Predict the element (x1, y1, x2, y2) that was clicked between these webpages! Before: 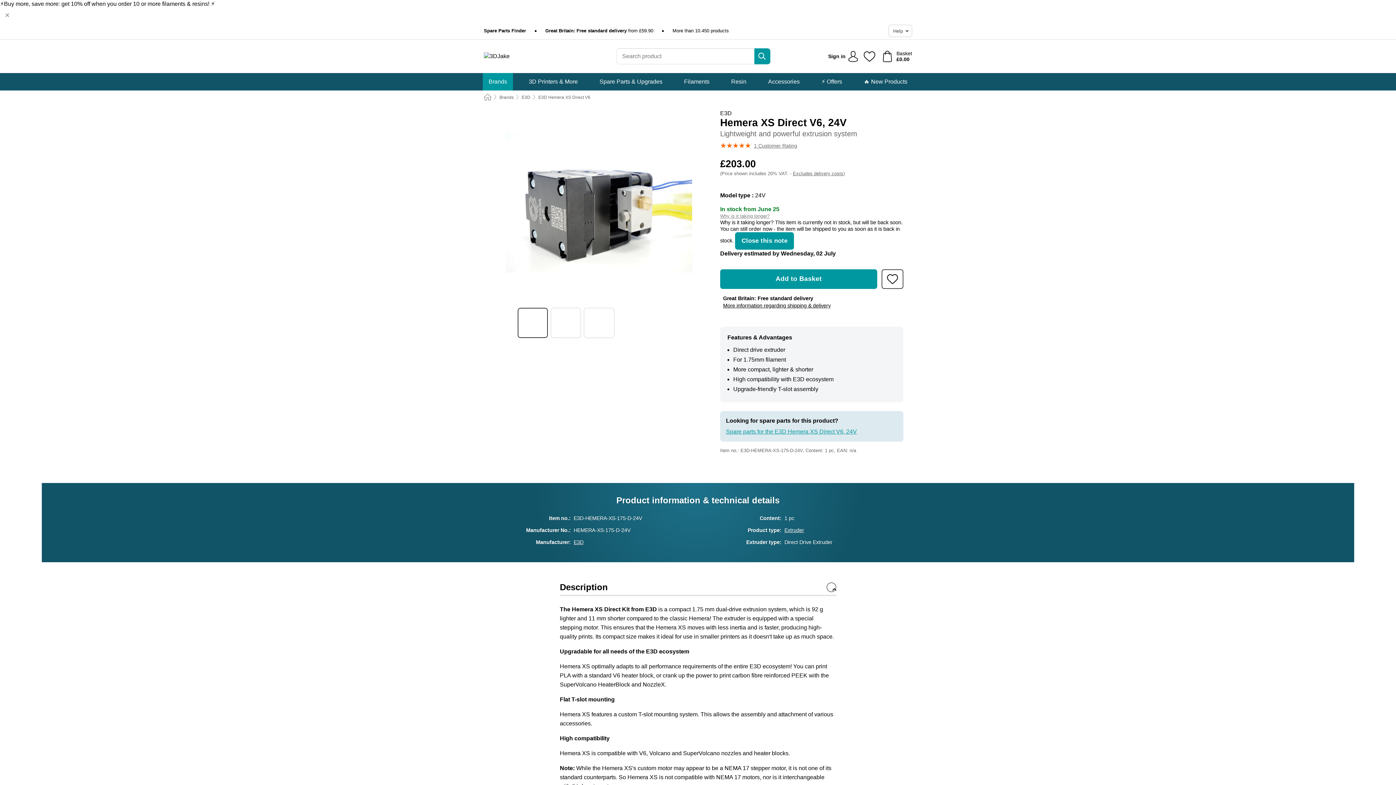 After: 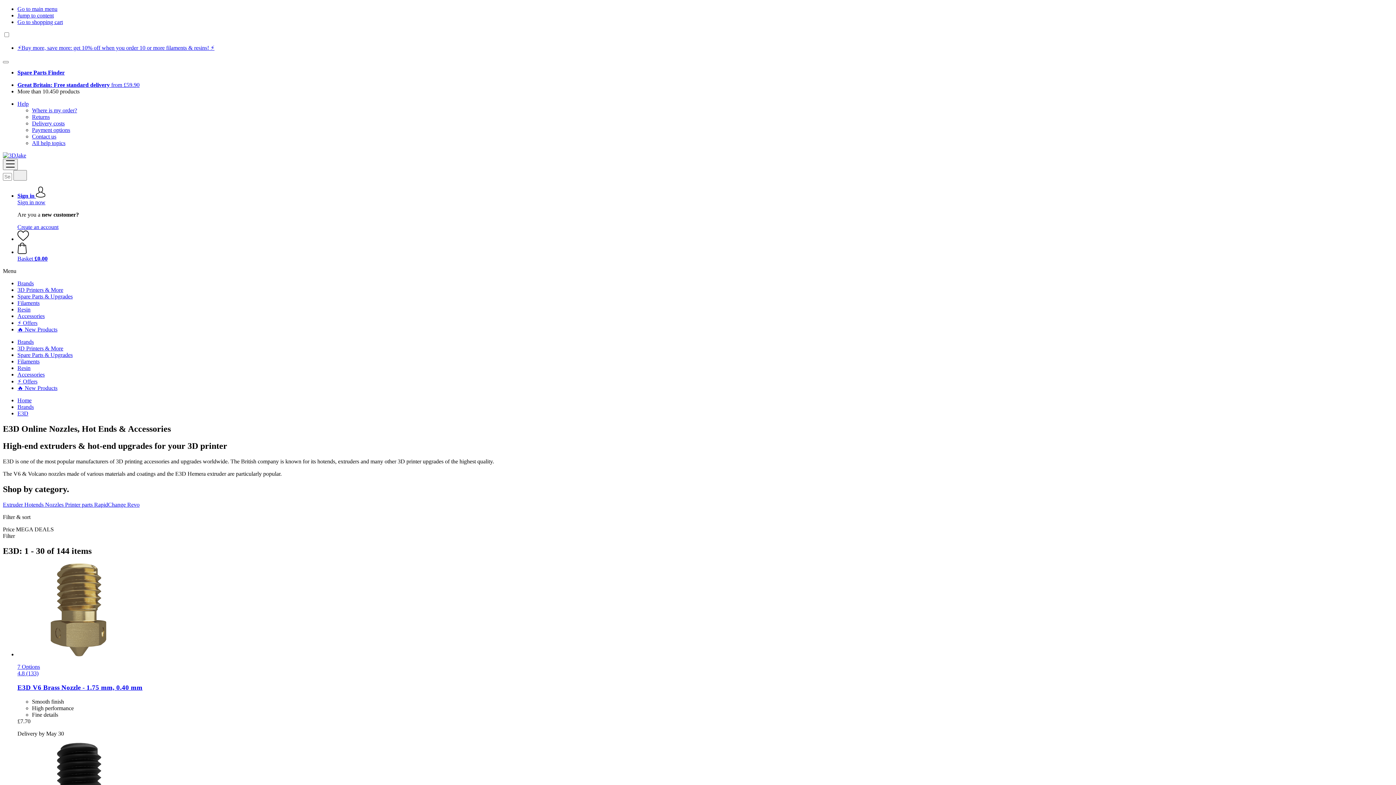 Action: label: E3D bbox: (720, 109, 903, 116)